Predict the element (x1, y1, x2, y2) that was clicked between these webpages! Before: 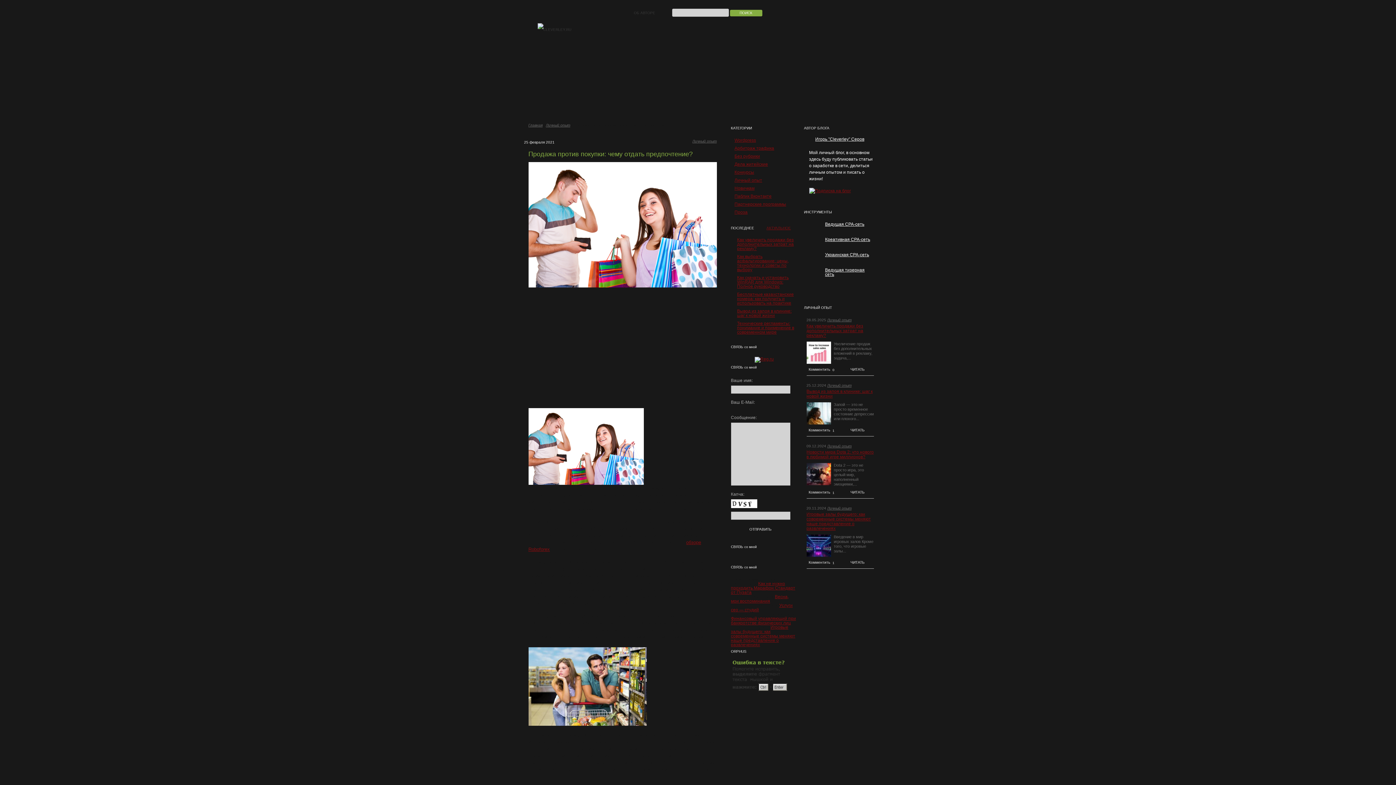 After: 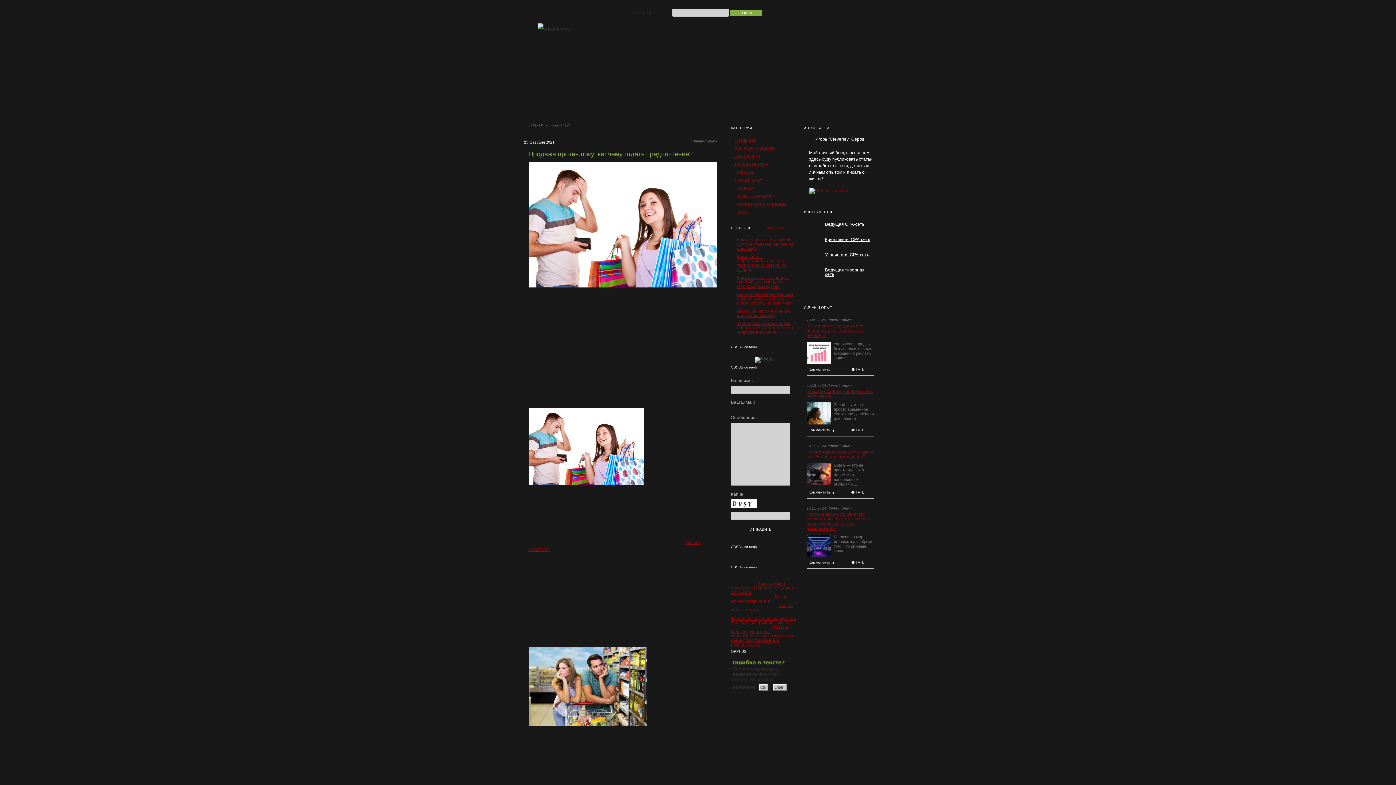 Action: bbox: (754, 356, 774, 361)